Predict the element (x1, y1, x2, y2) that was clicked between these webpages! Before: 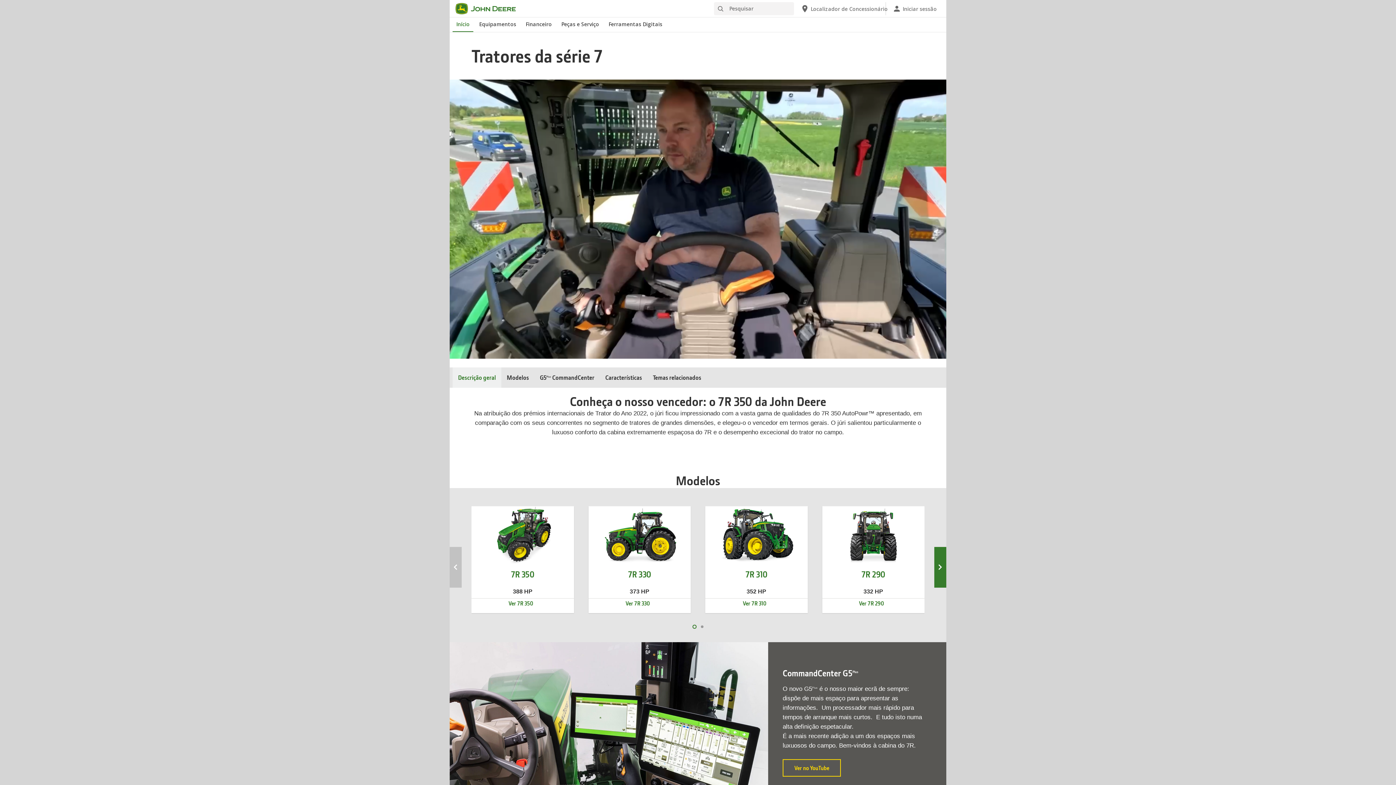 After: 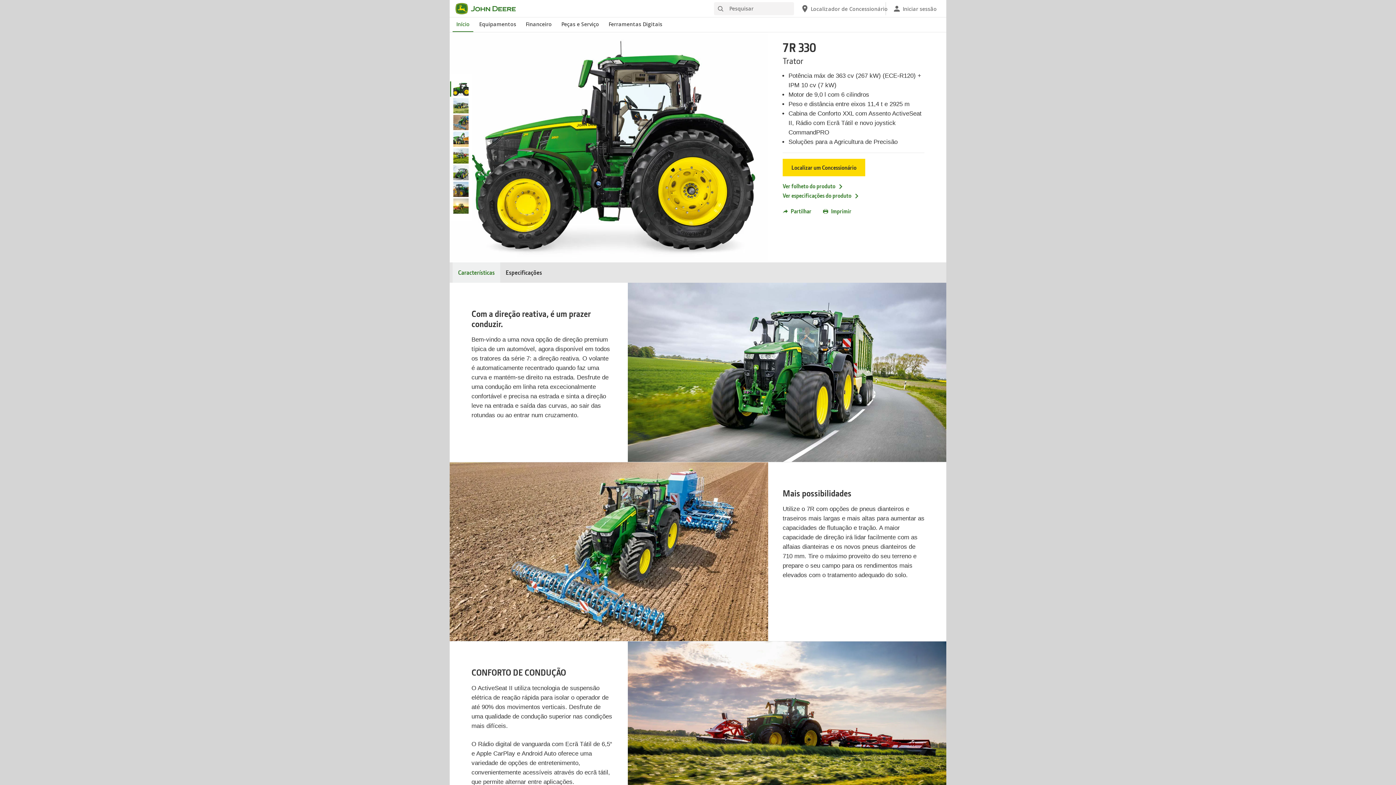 Action: label: Ver 7R 330 bbox: (625, 599, 650, 607)